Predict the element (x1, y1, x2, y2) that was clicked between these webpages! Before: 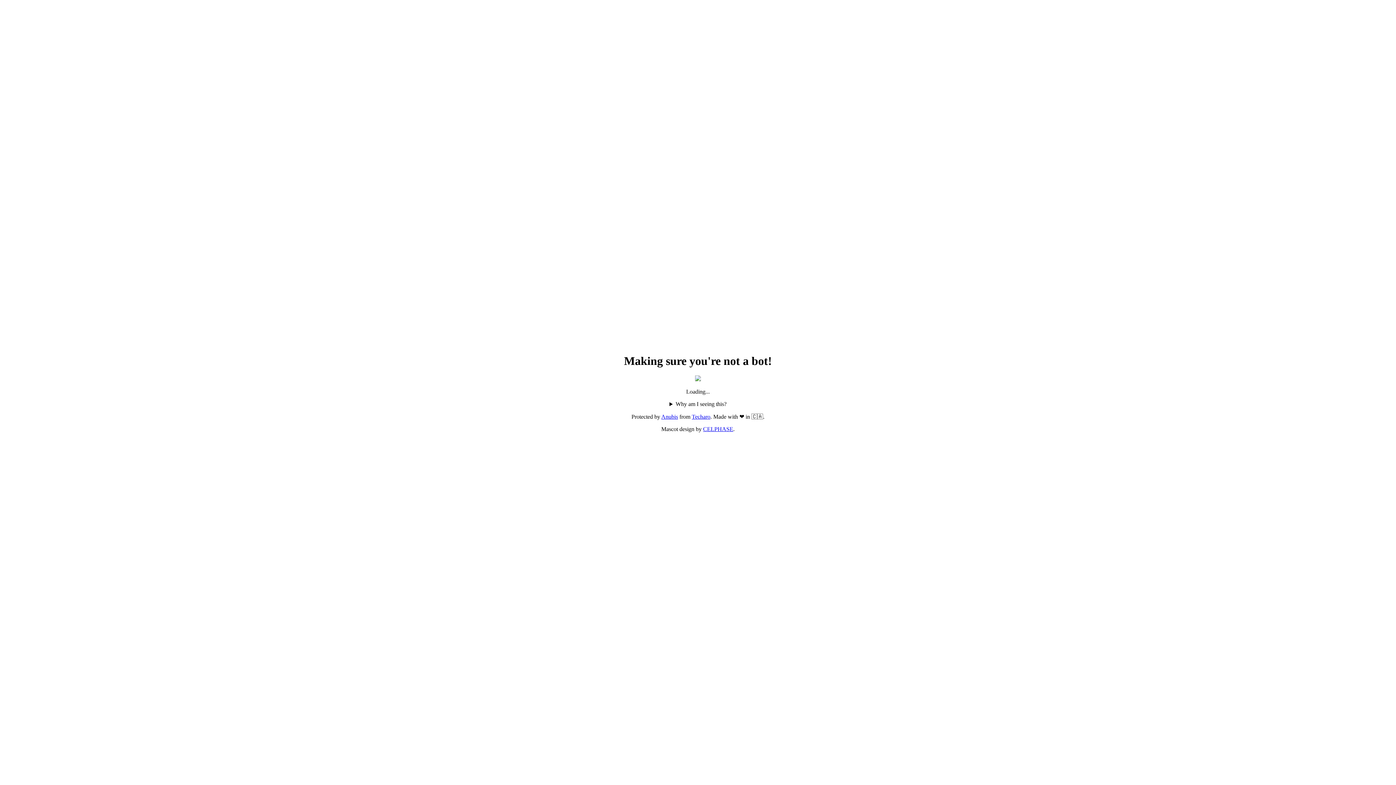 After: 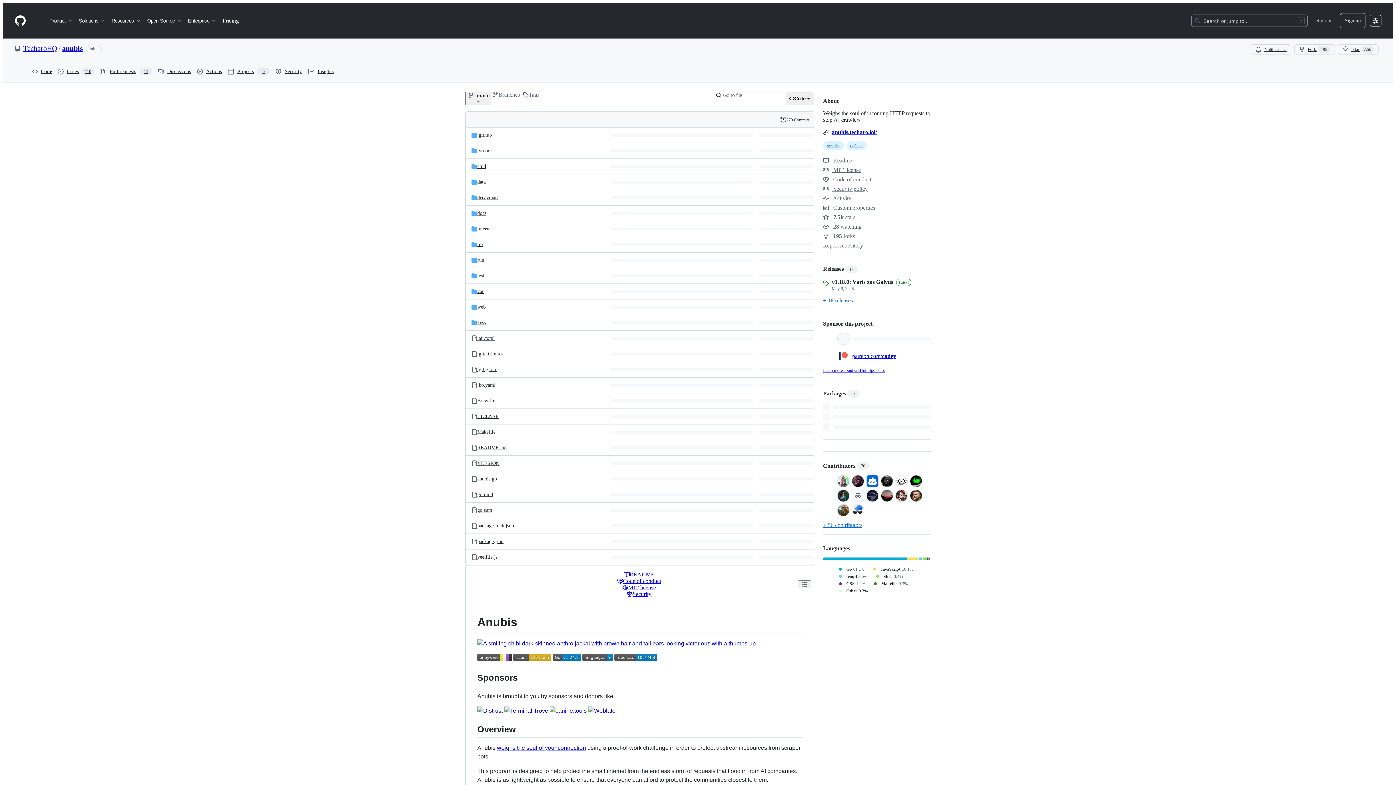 Action: bbox: (661, 413, 678, 420) label: Anubis